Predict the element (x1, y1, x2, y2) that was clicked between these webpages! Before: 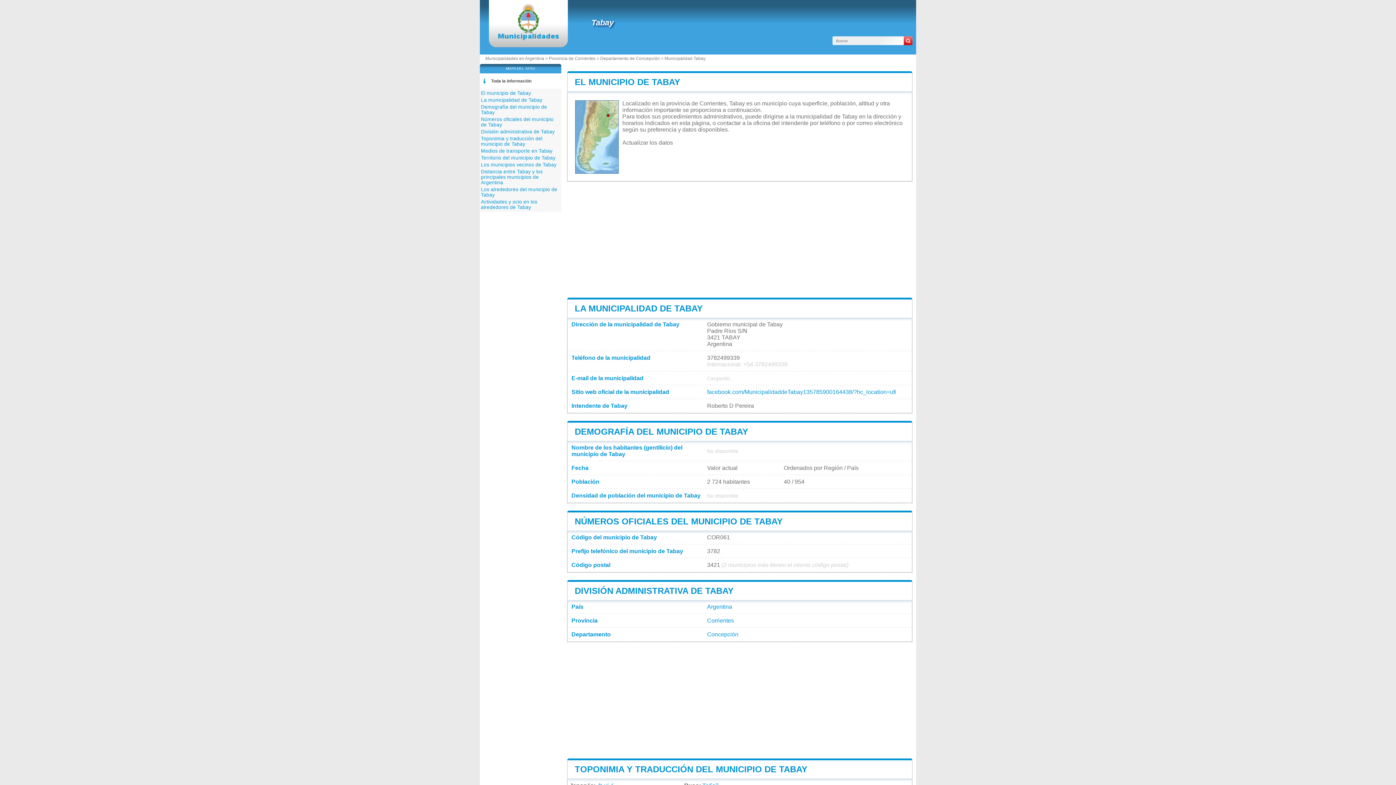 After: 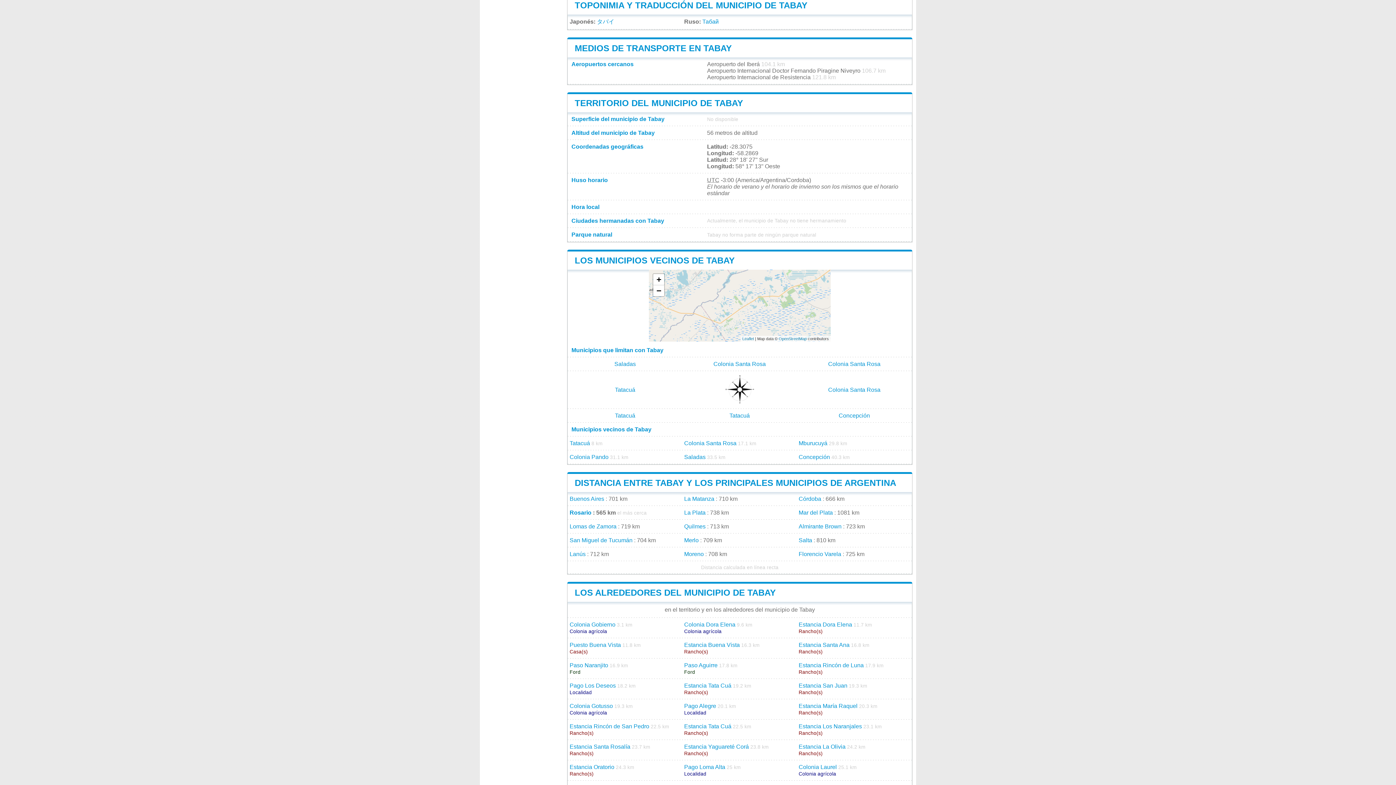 Action: label: Toponimia y traducción del municipio de Tabay bbox: (481, 136, 542, 146)